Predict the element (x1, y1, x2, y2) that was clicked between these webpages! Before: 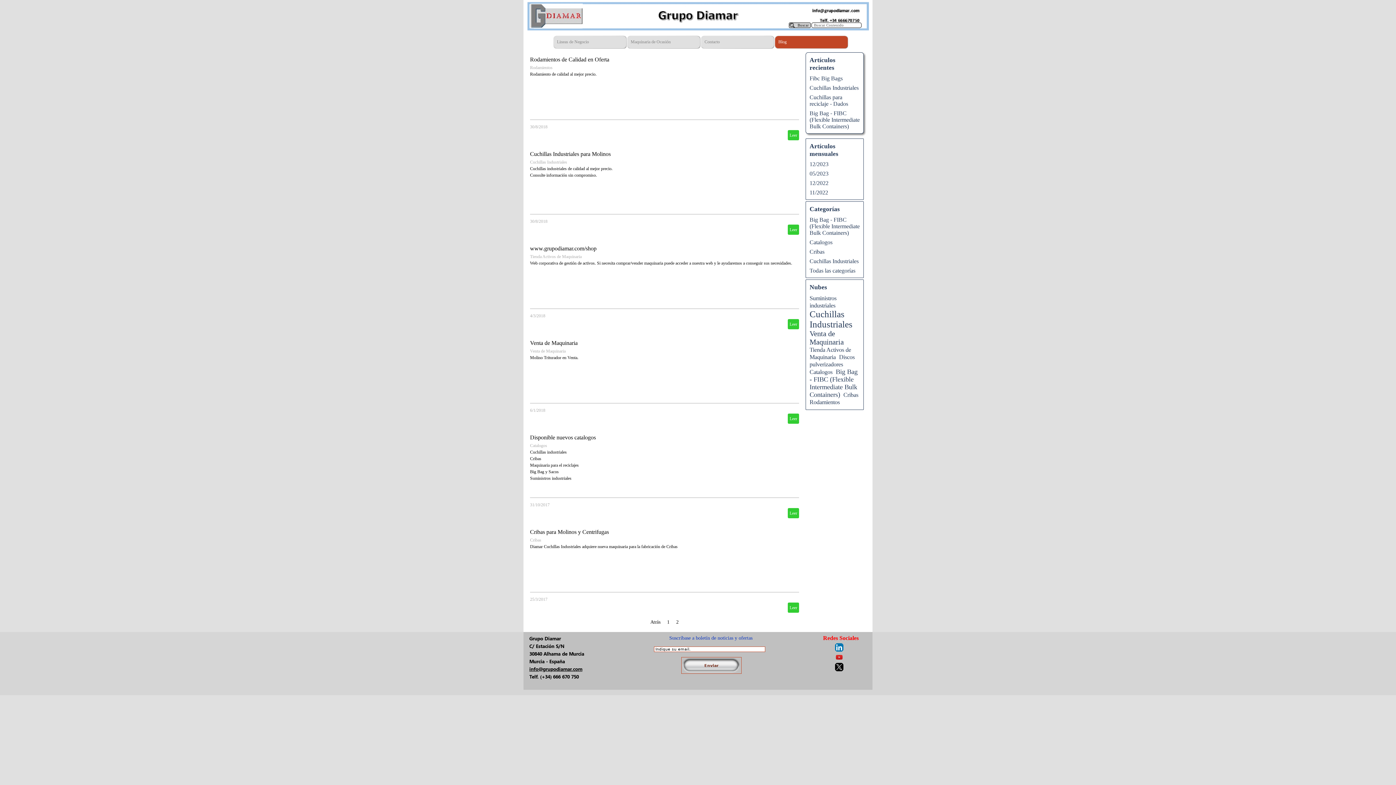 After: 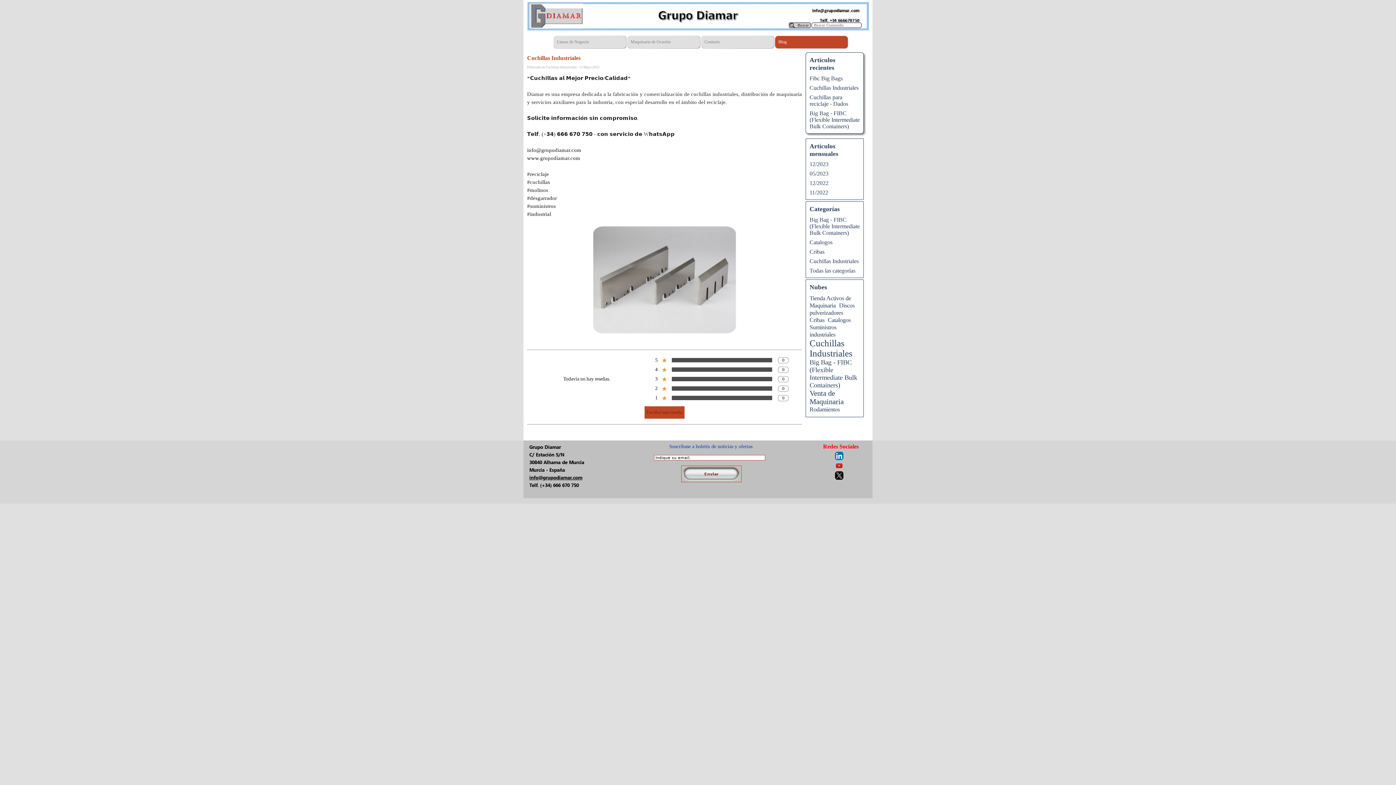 Action: bbox: (809, 84, 858, 90) label: Cuchillas Industriales